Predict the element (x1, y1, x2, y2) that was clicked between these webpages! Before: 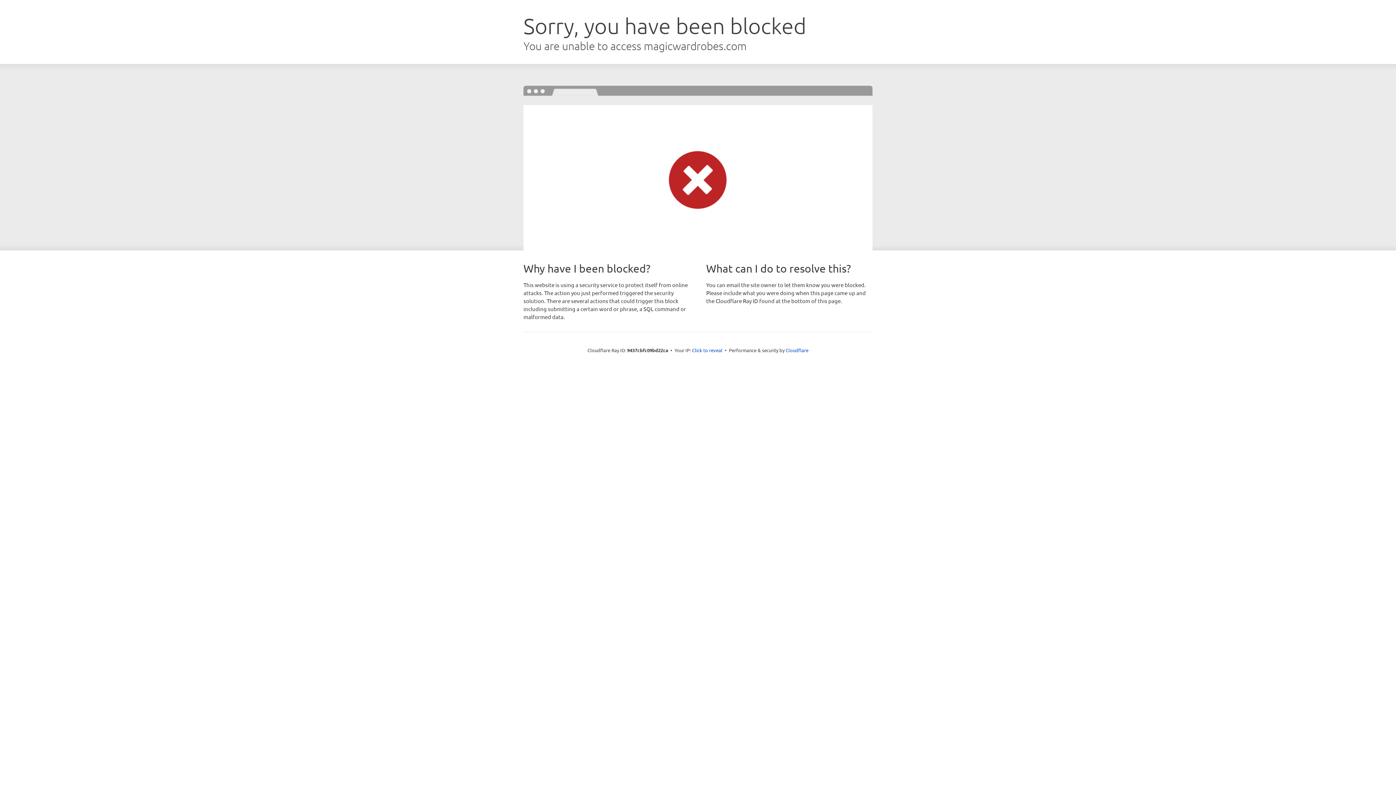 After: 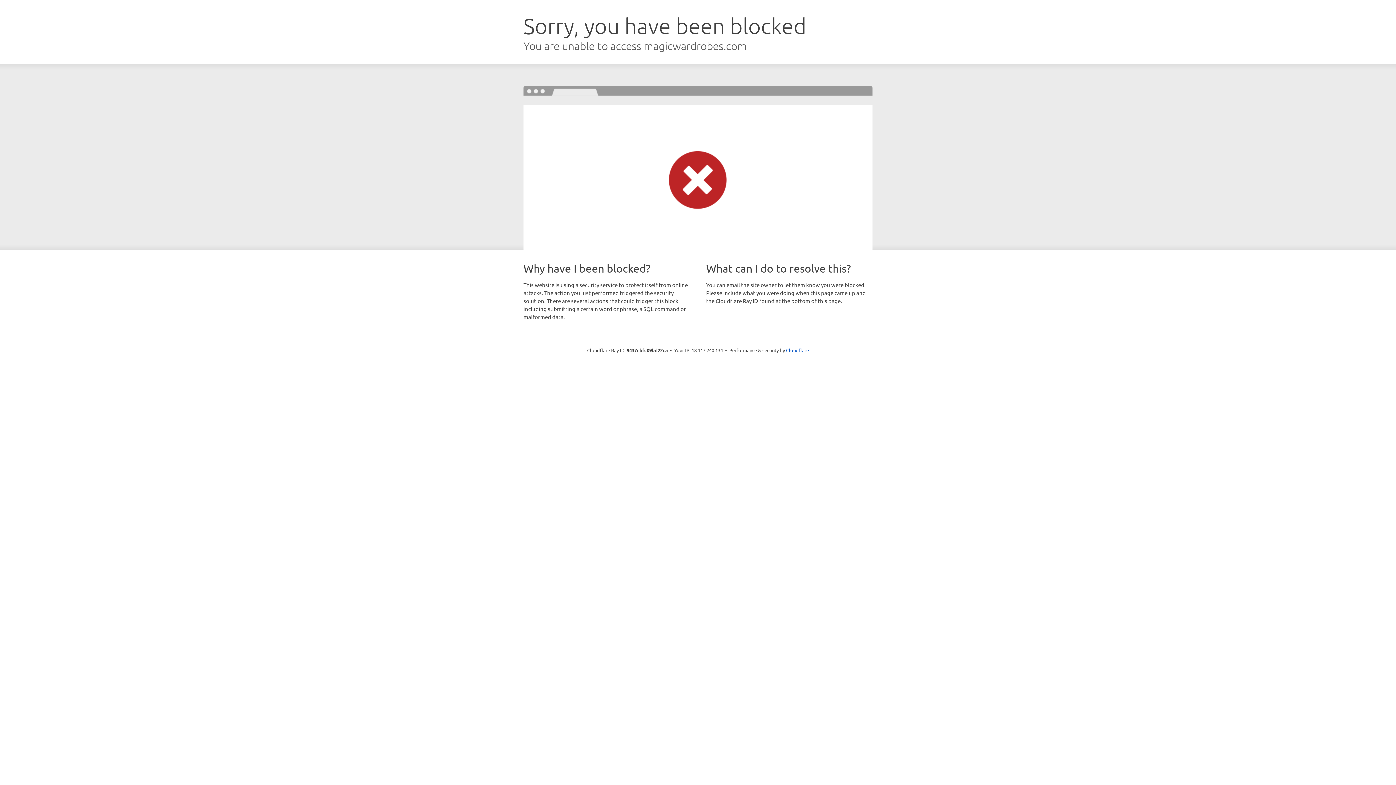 Action: bbox: (692, 346, 722, 353) label: Click to reveal